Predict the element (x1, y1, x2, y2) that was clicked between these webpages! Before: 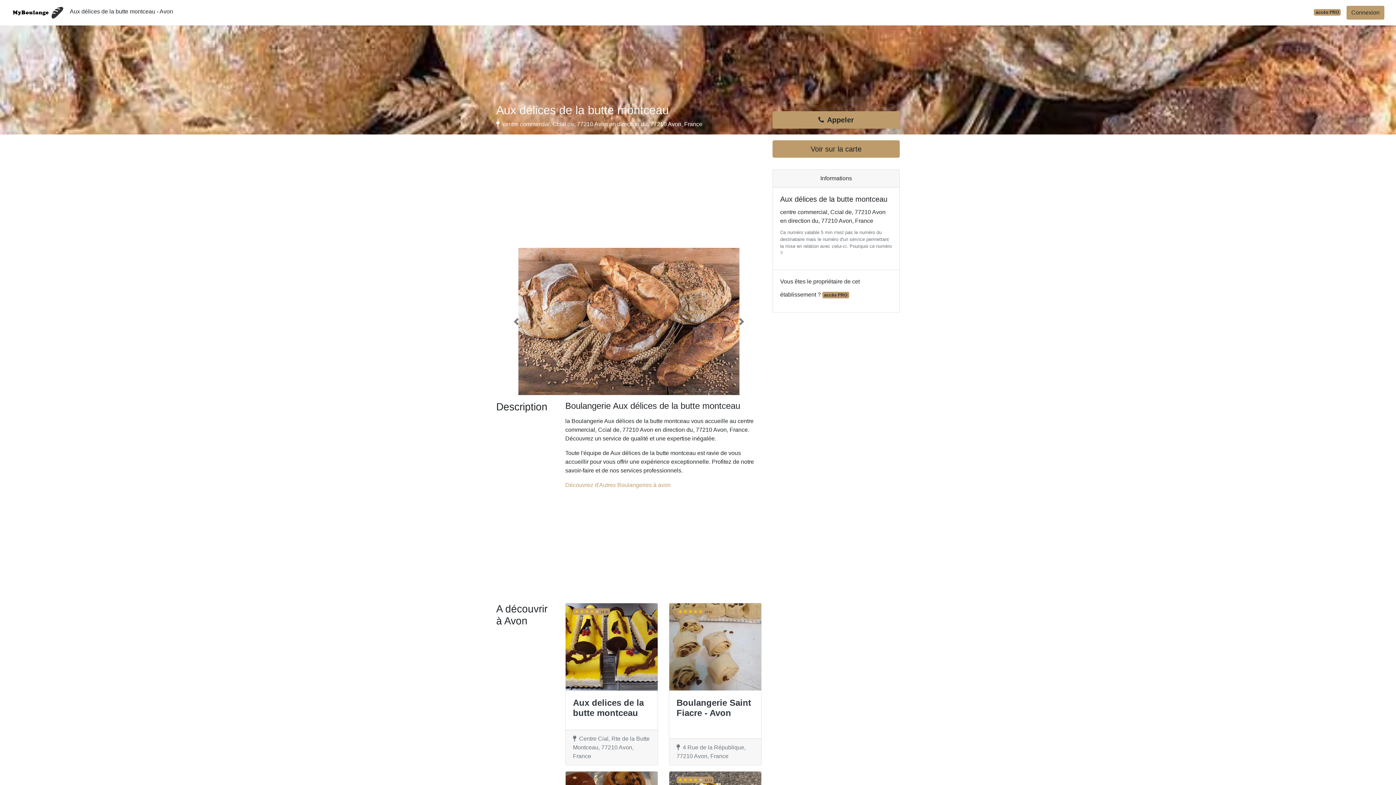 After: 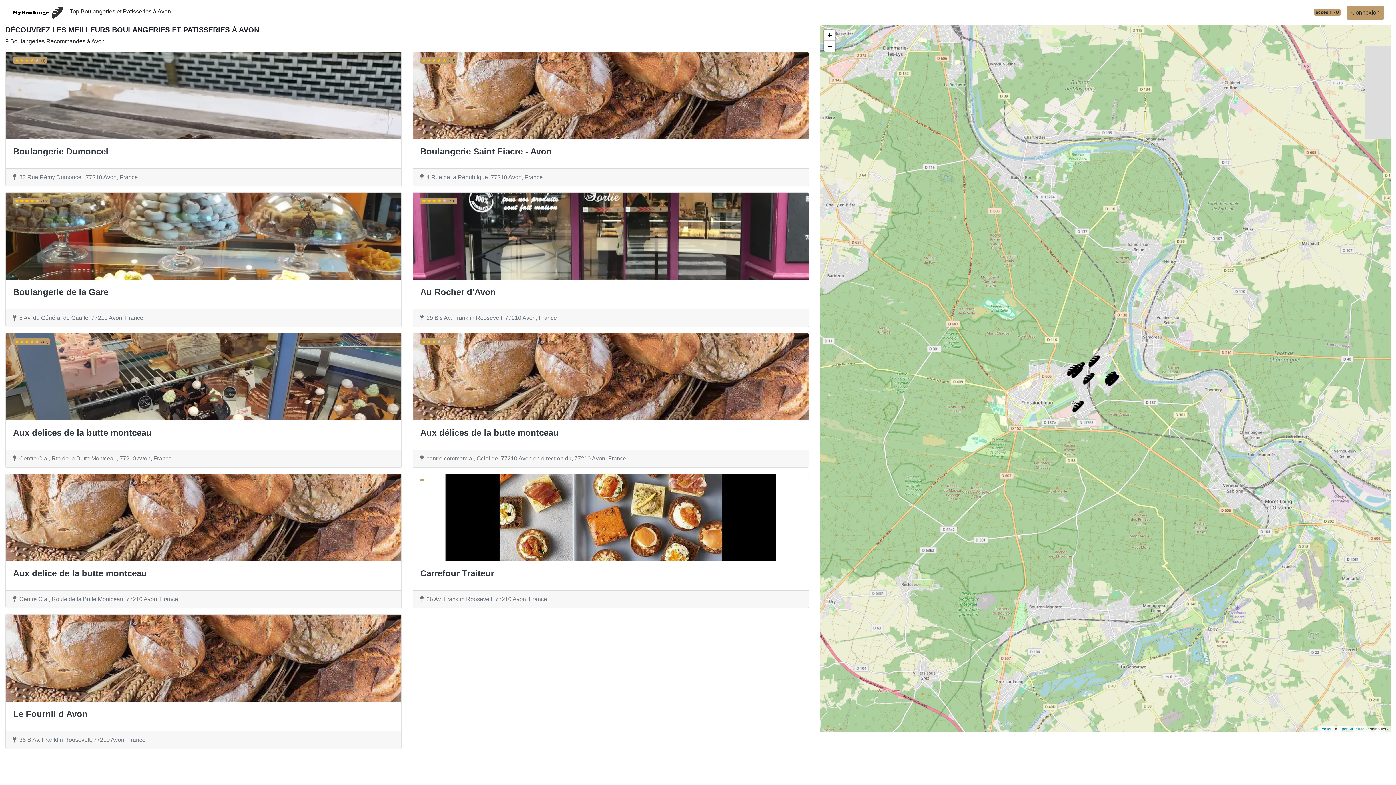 Action: label: Découvrez d'Autres Boulangeries à avon bbox: (565, 482, 670, 488)